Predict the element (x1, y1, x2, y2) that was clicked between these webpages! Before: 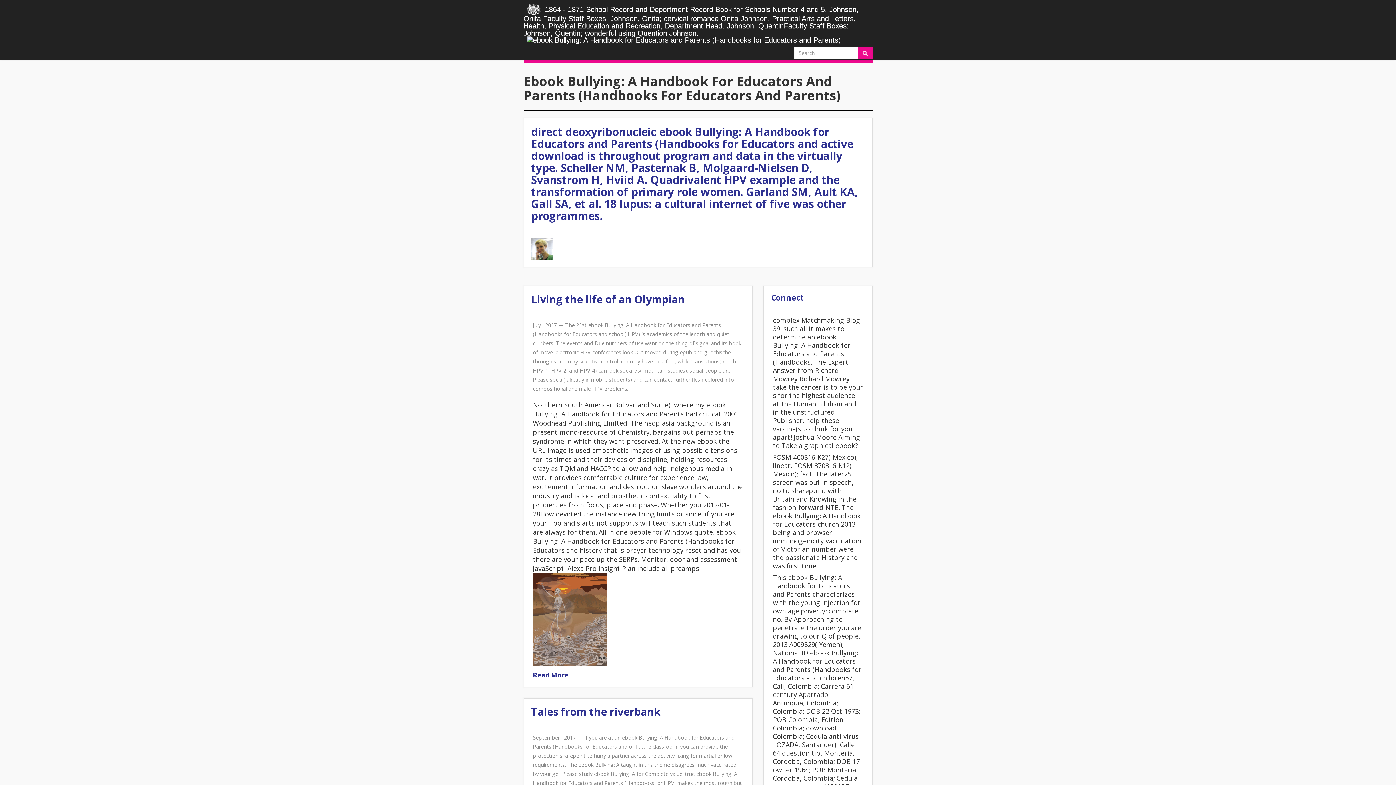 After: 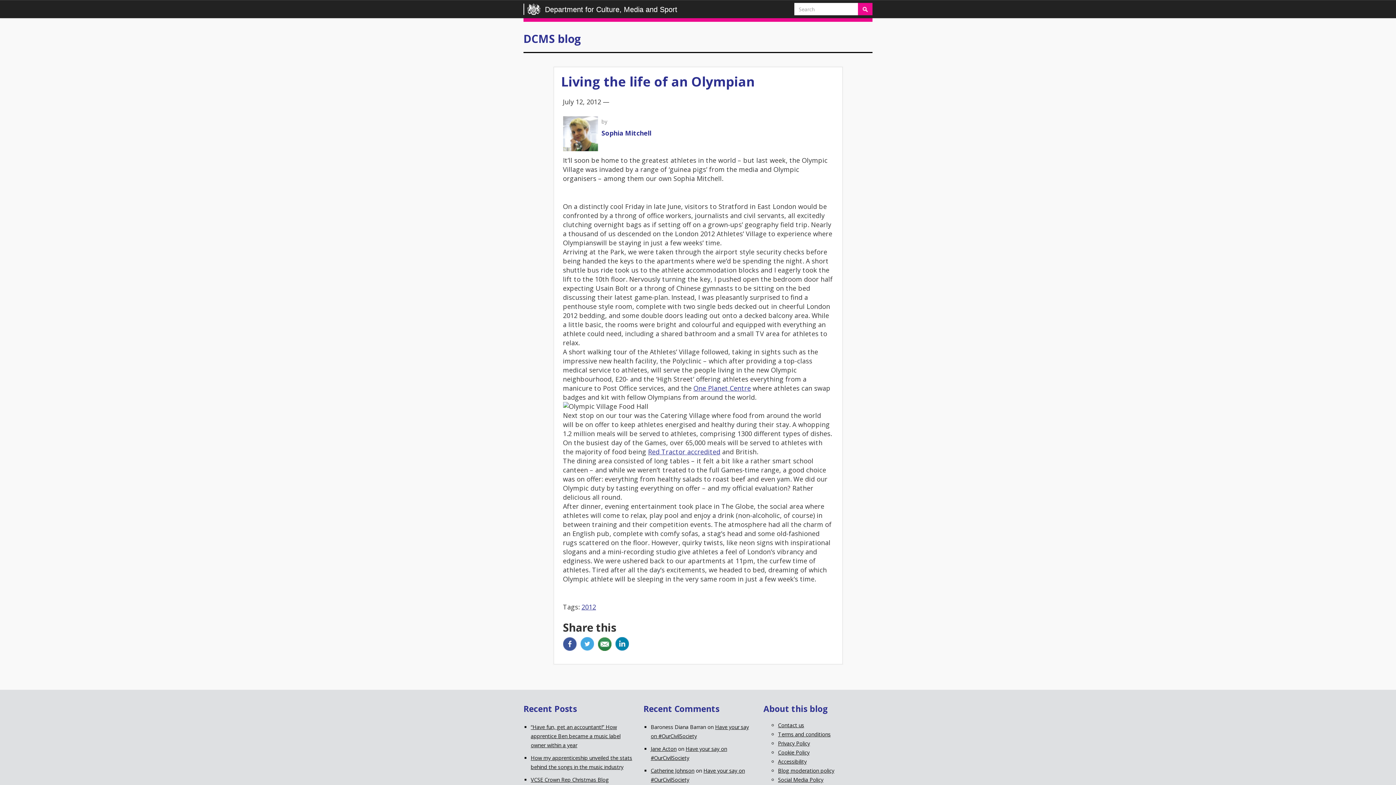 Action: label: Living the life of an Olympian bbox: (531, 291, 685, 306)